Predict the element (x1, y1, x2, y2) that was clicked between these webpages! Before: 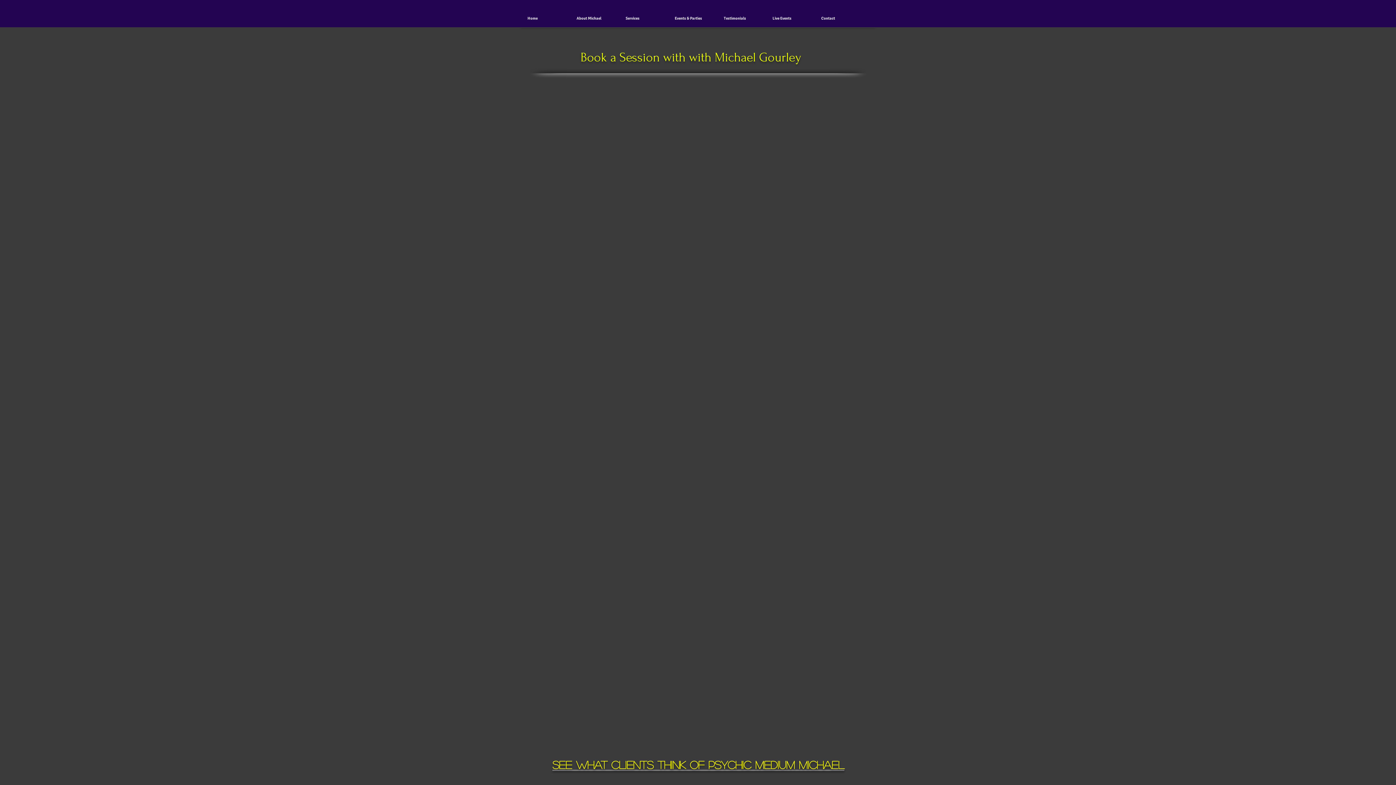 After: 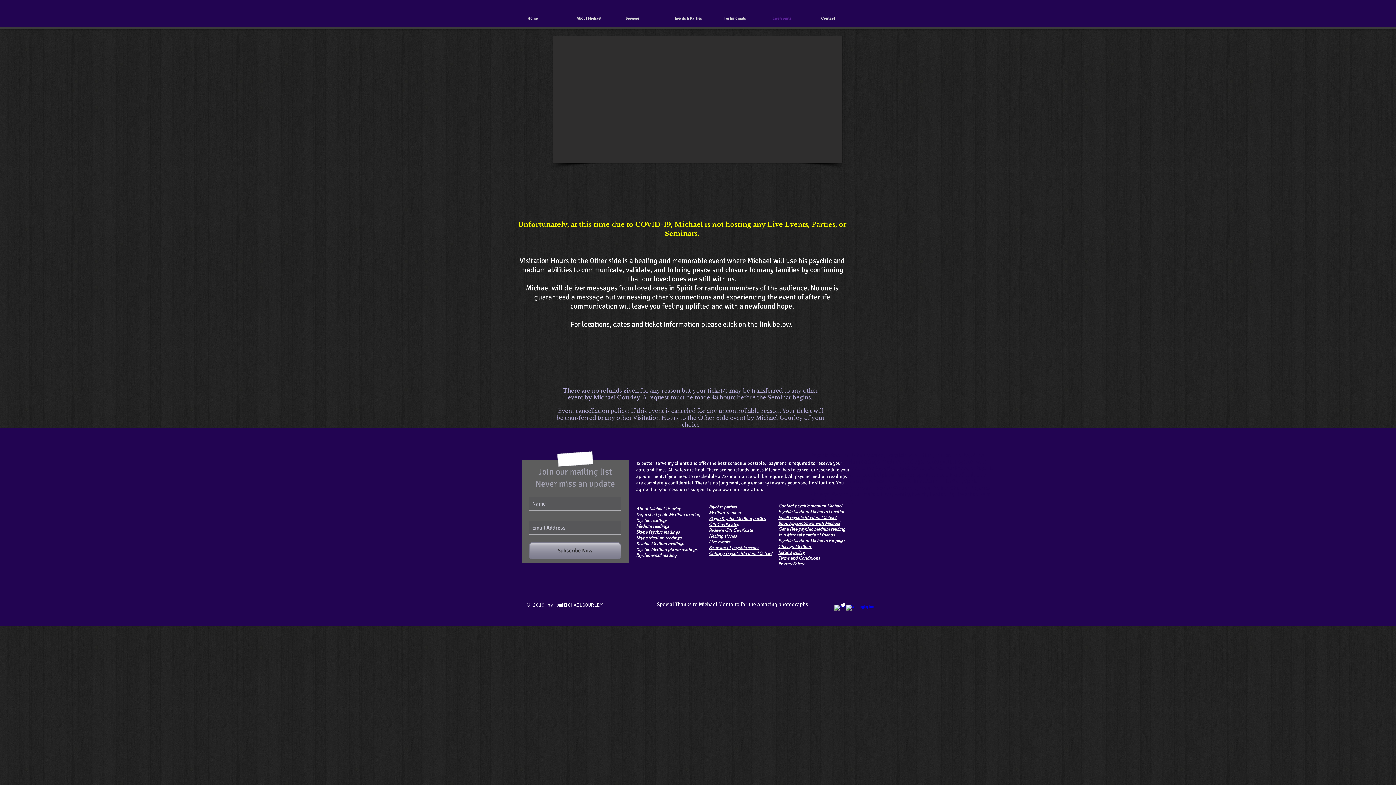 Action: label: Live Events bbox: (767, 12, 816, 25)